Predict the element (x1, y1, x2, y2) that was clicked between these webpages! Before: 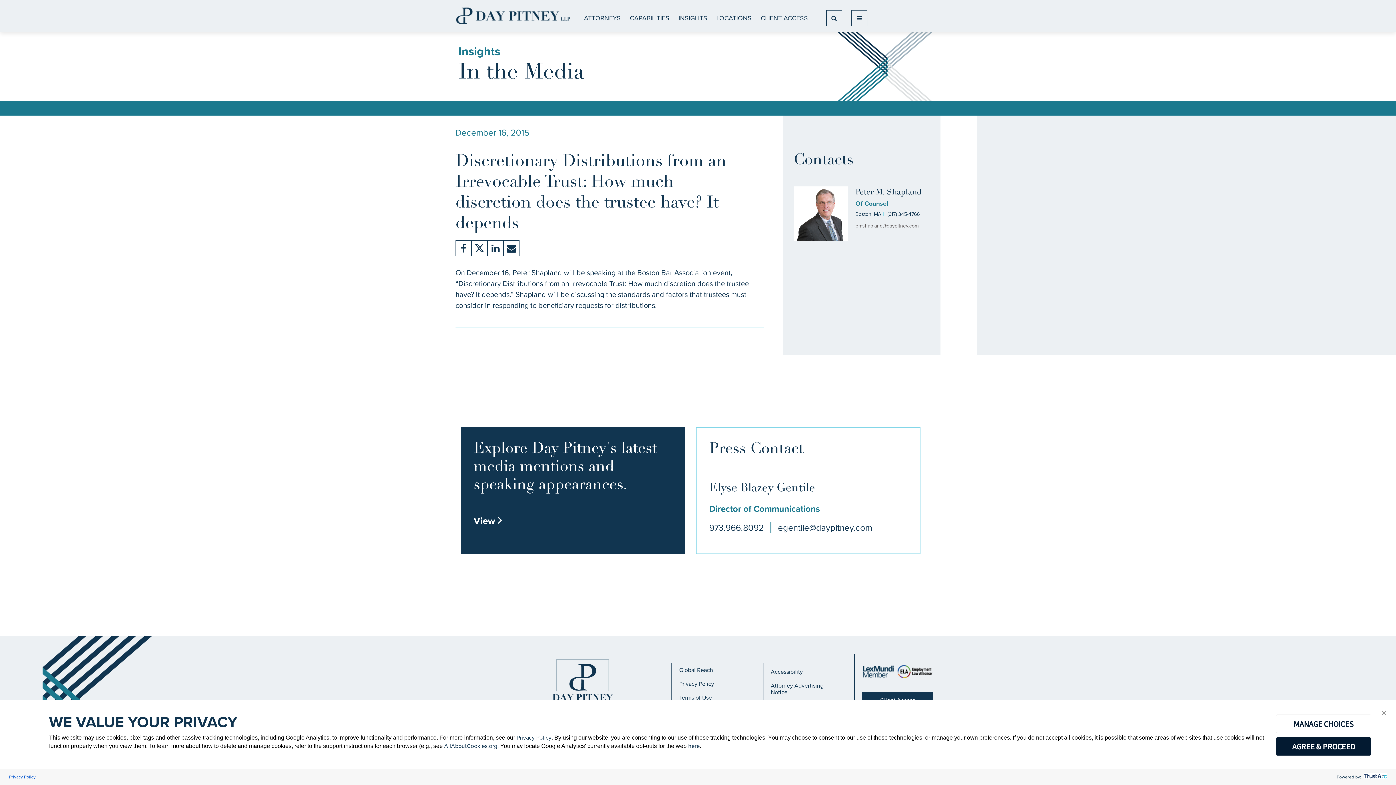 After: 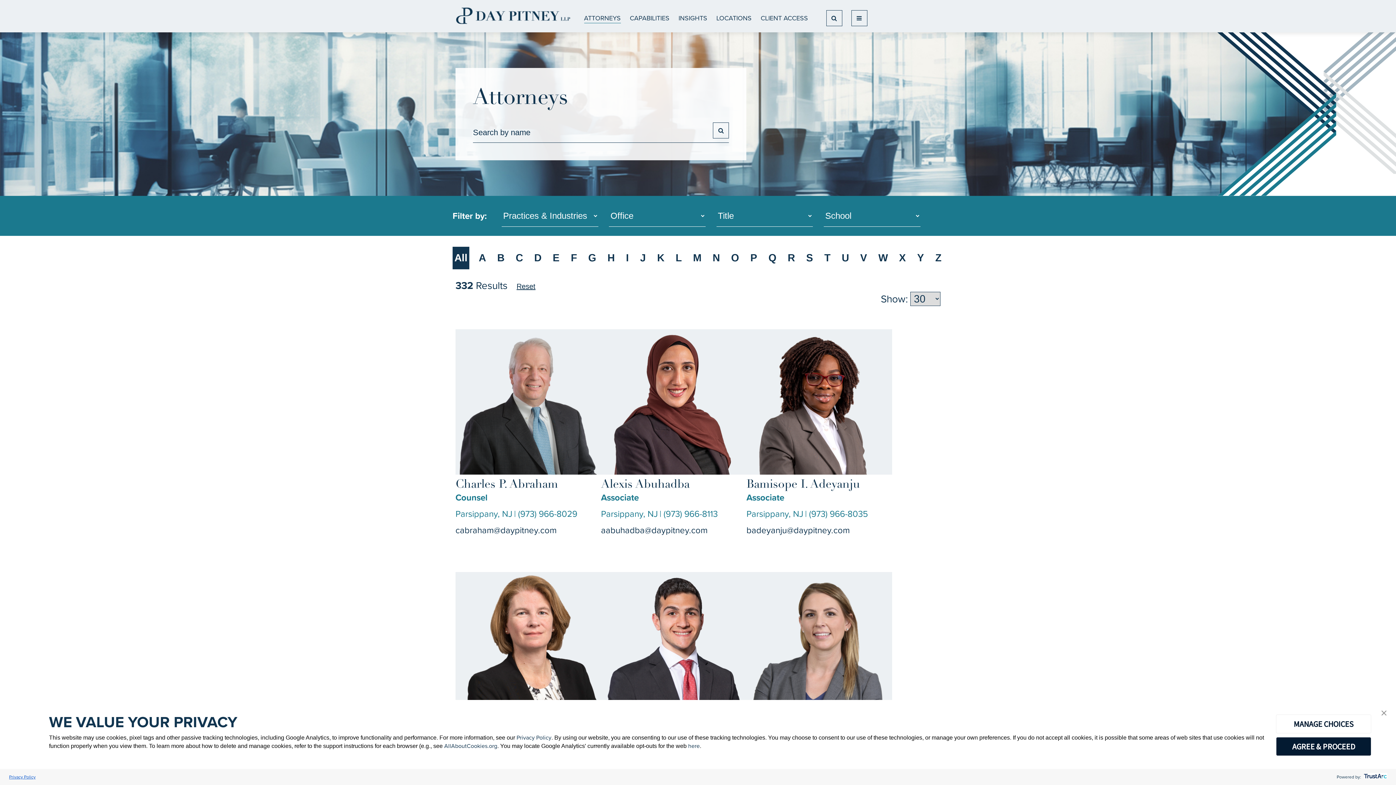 Action: label: ATTORNEYS bbox: (584, 13, 620, 22)